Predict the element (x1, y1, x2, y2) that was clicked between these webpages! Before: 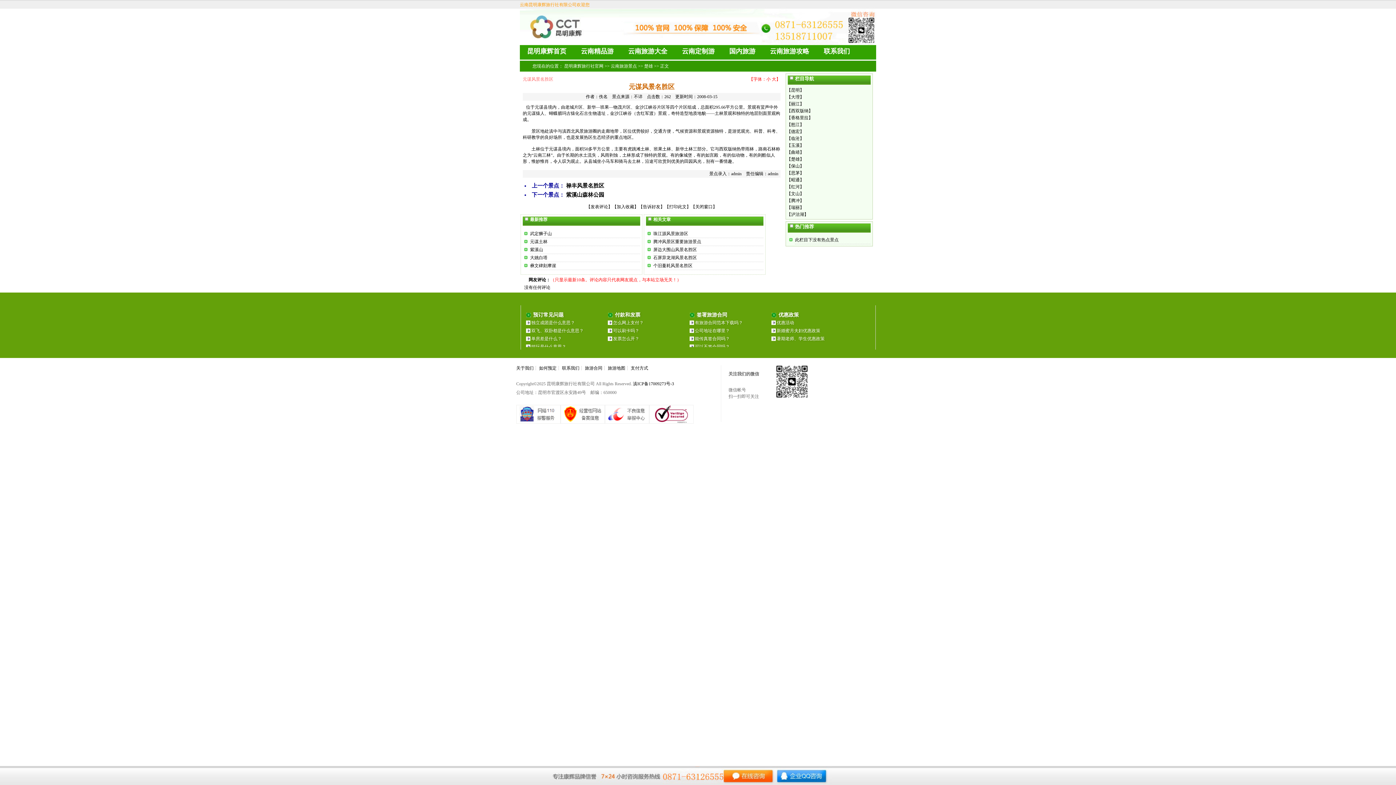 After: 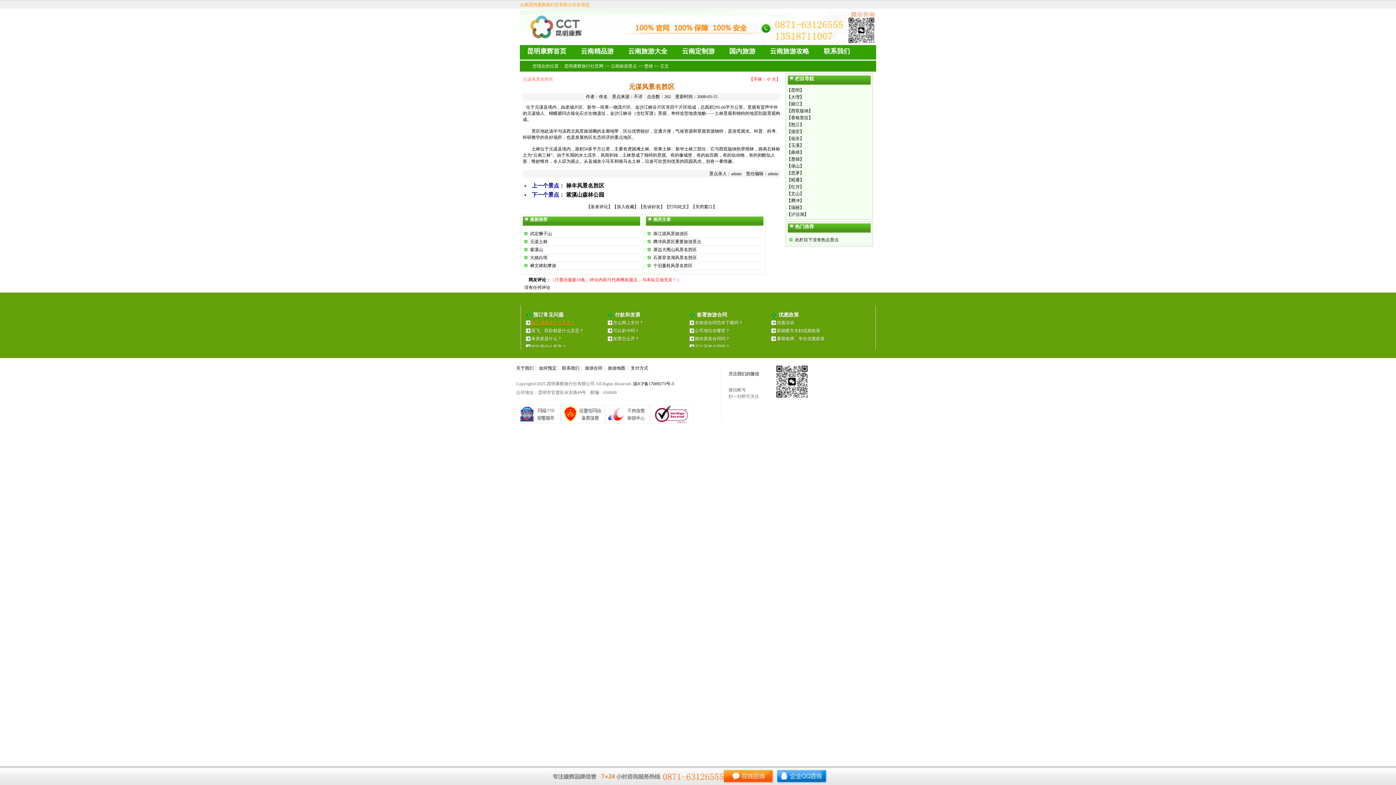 Action: label: 独立成团是什么意思？ bbox: (531, 320, 575, 325)